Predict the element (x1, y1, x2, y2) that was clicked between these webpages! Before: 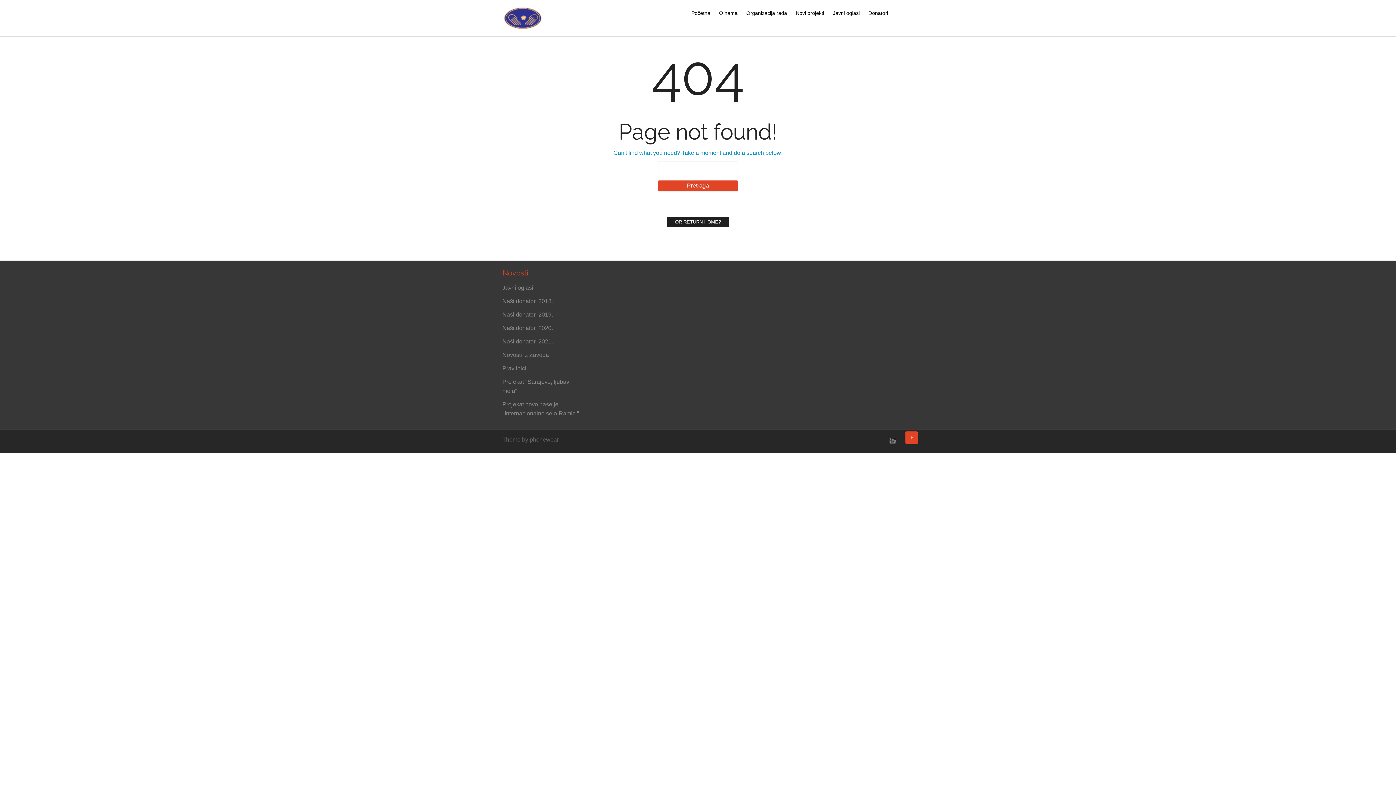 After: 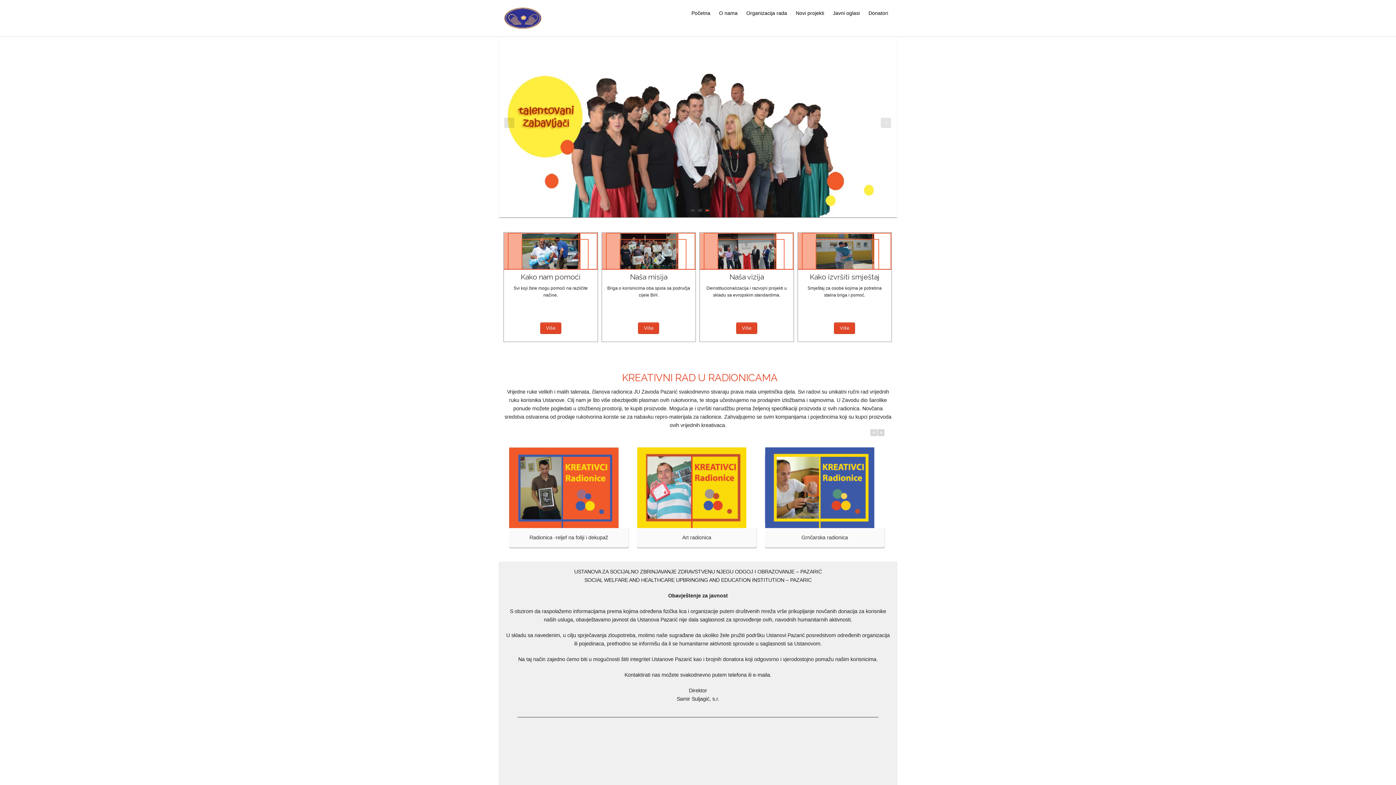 Action: bbox: (666, 216, 729, 227) label: OR RETURN HOME?